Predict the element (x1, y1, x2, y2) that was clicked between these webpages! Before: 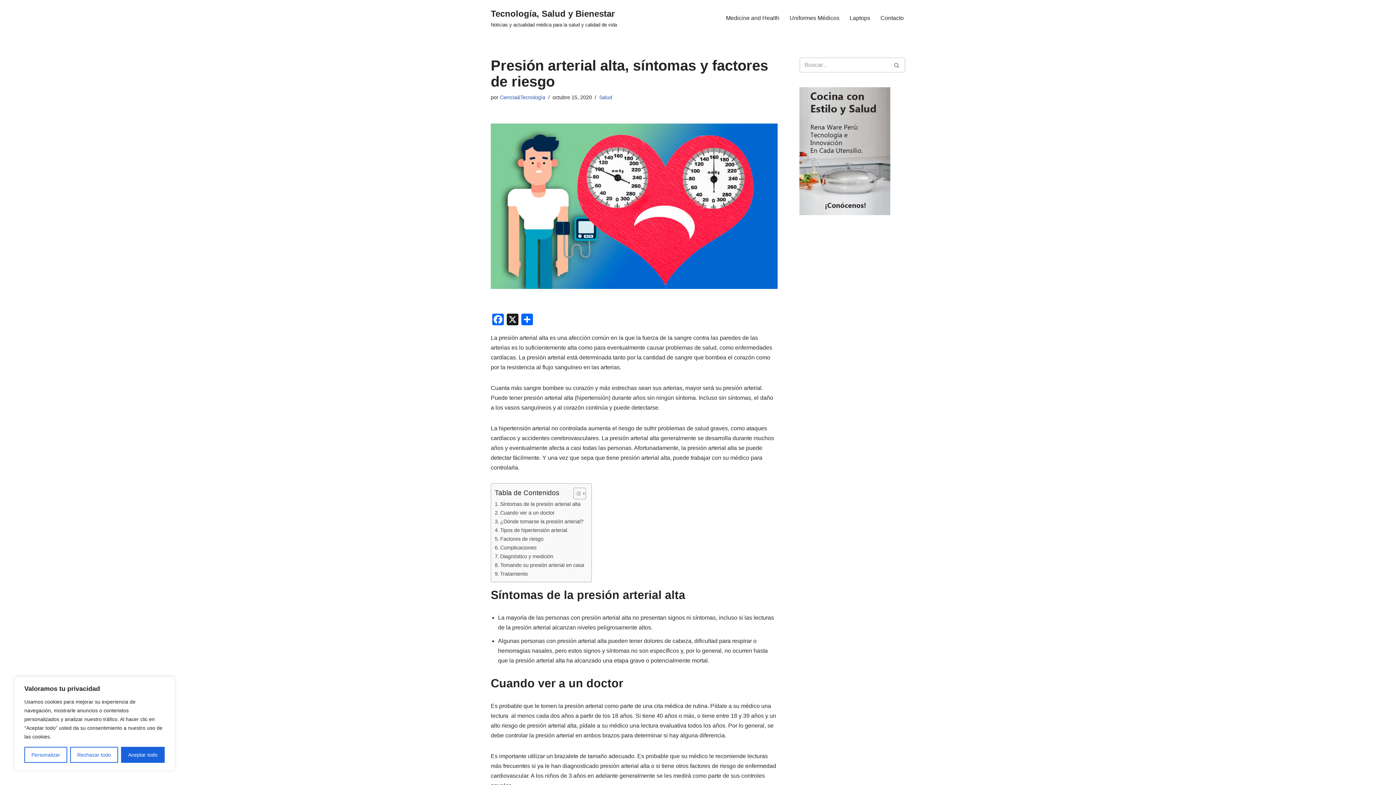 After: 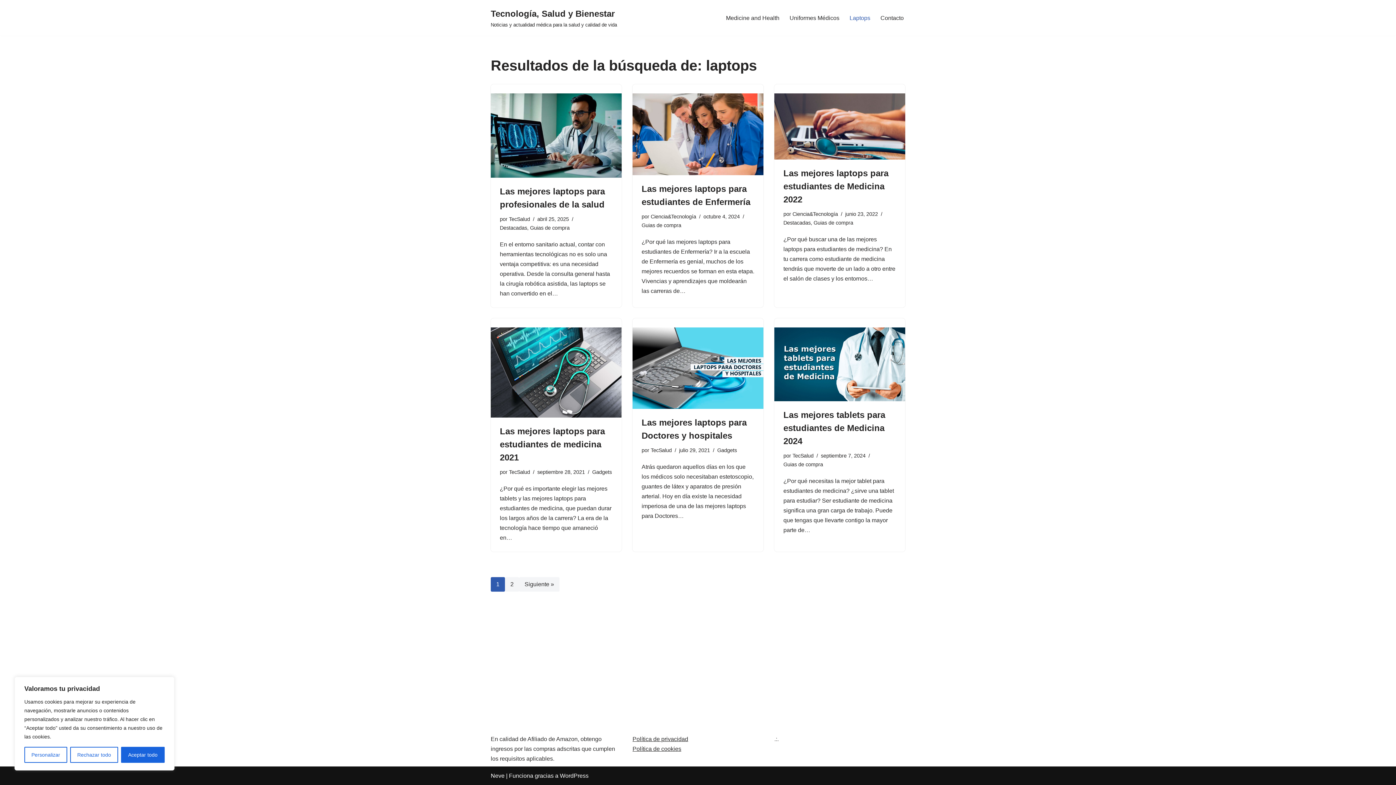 Action: label: Laptops bbox: (849, 13, 870, 22)